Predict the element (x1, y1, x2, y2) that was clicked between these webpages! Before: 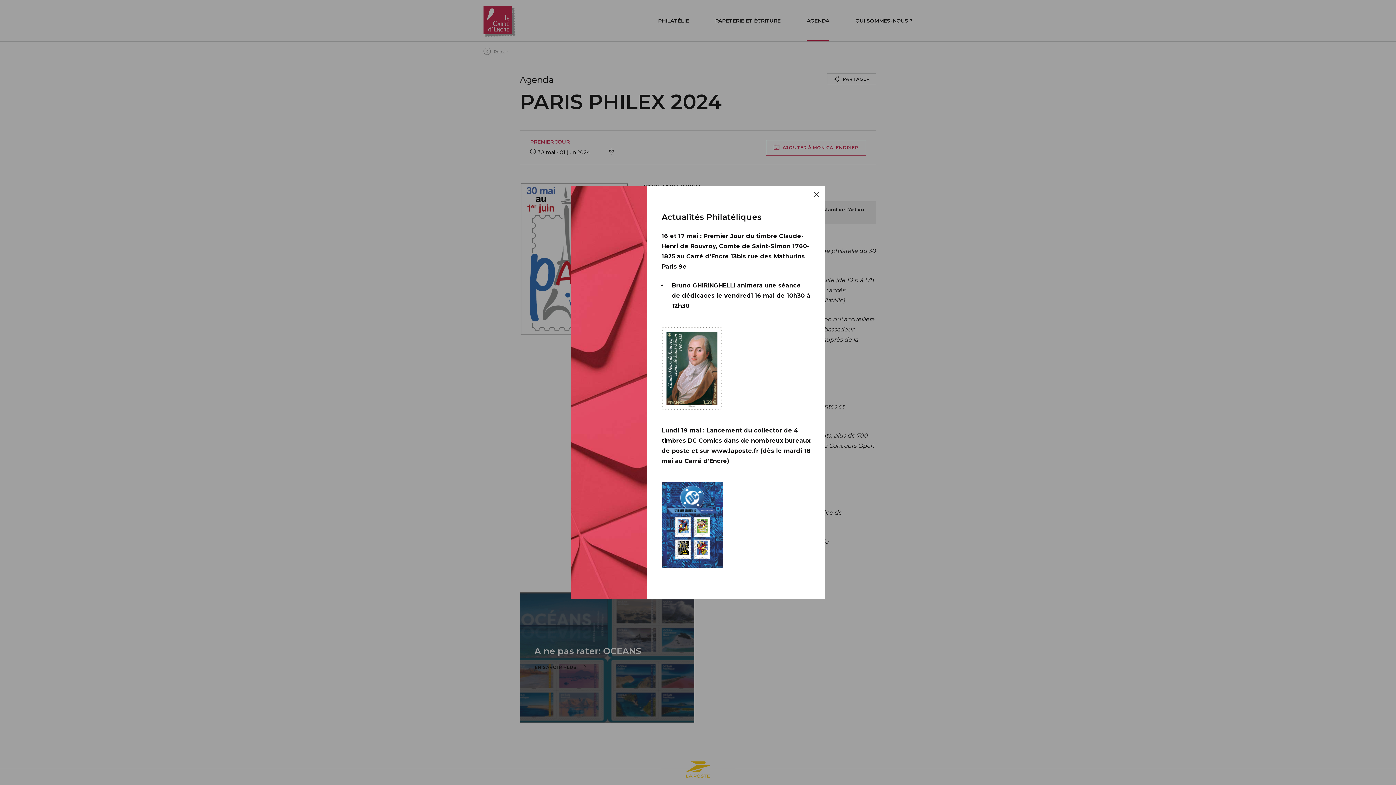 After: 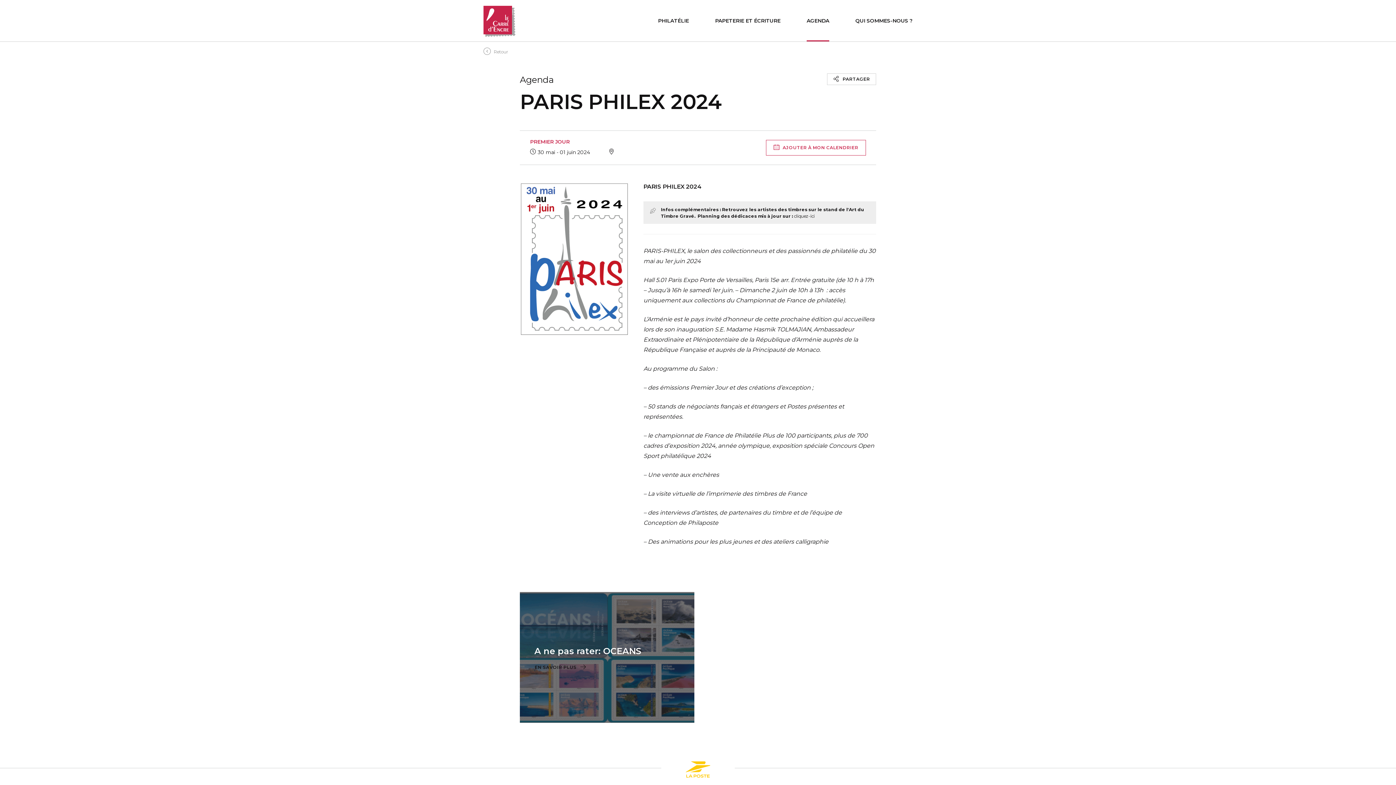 Action: label: Fermer bbox: (808, 186, 825, 203)